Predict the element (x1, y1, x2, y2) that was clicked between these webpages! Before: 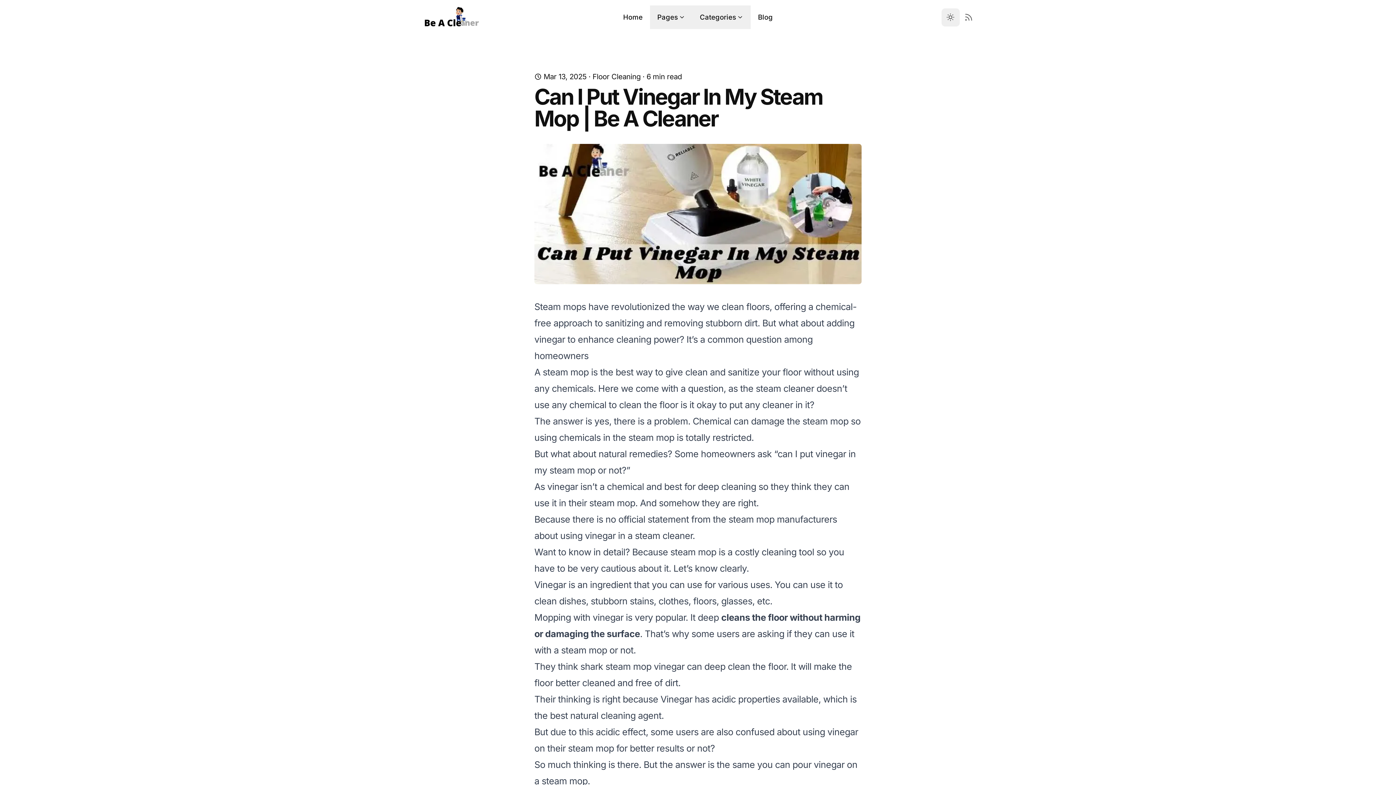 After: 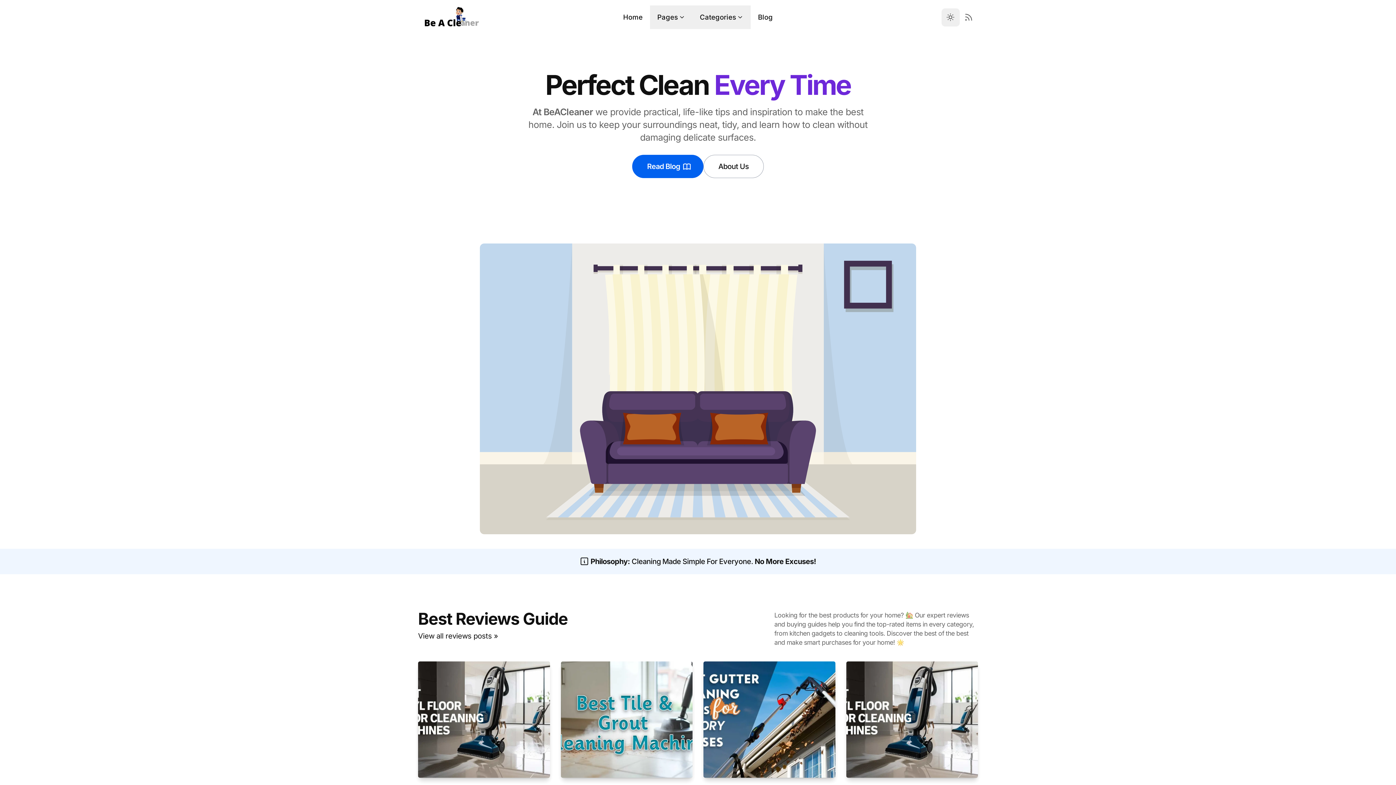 Action: bbox: (418, 6, 480, 27)